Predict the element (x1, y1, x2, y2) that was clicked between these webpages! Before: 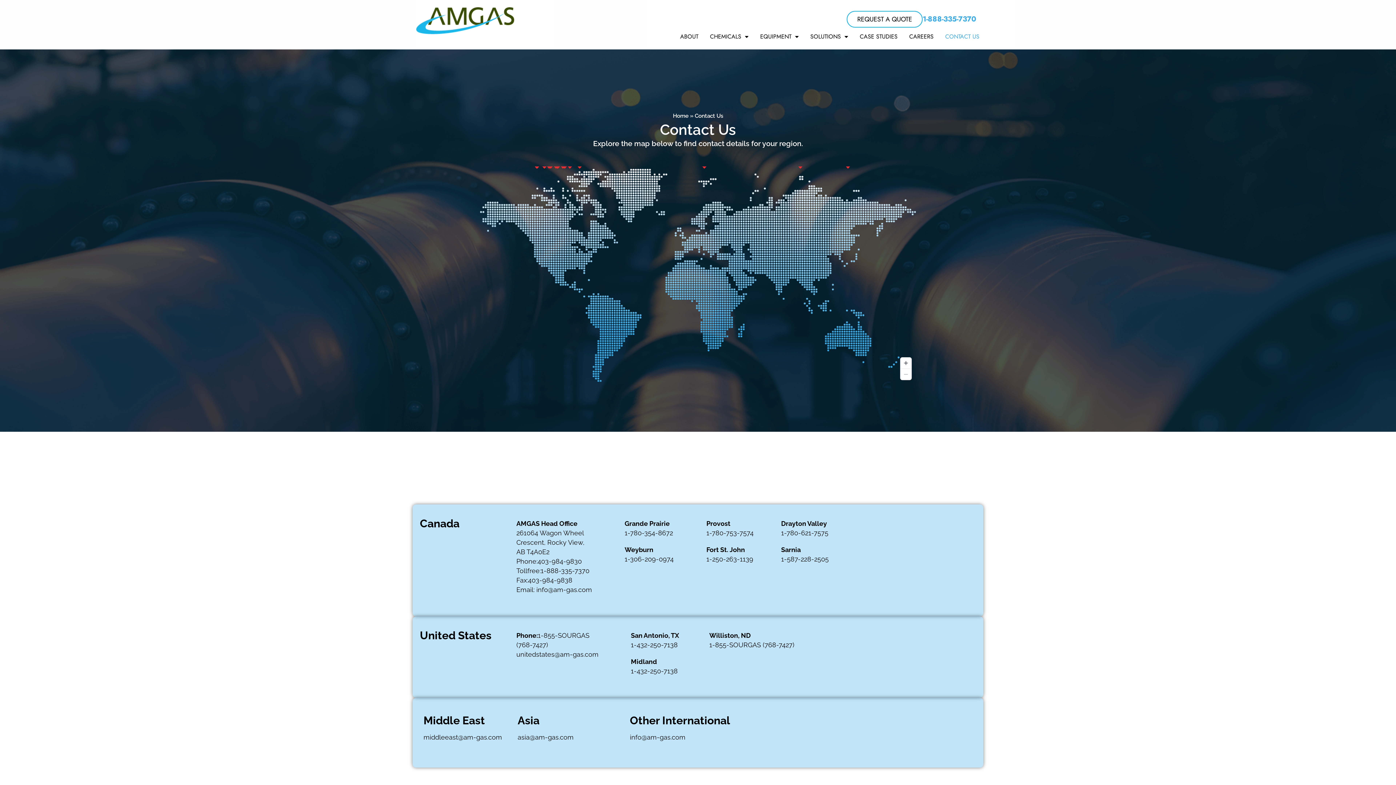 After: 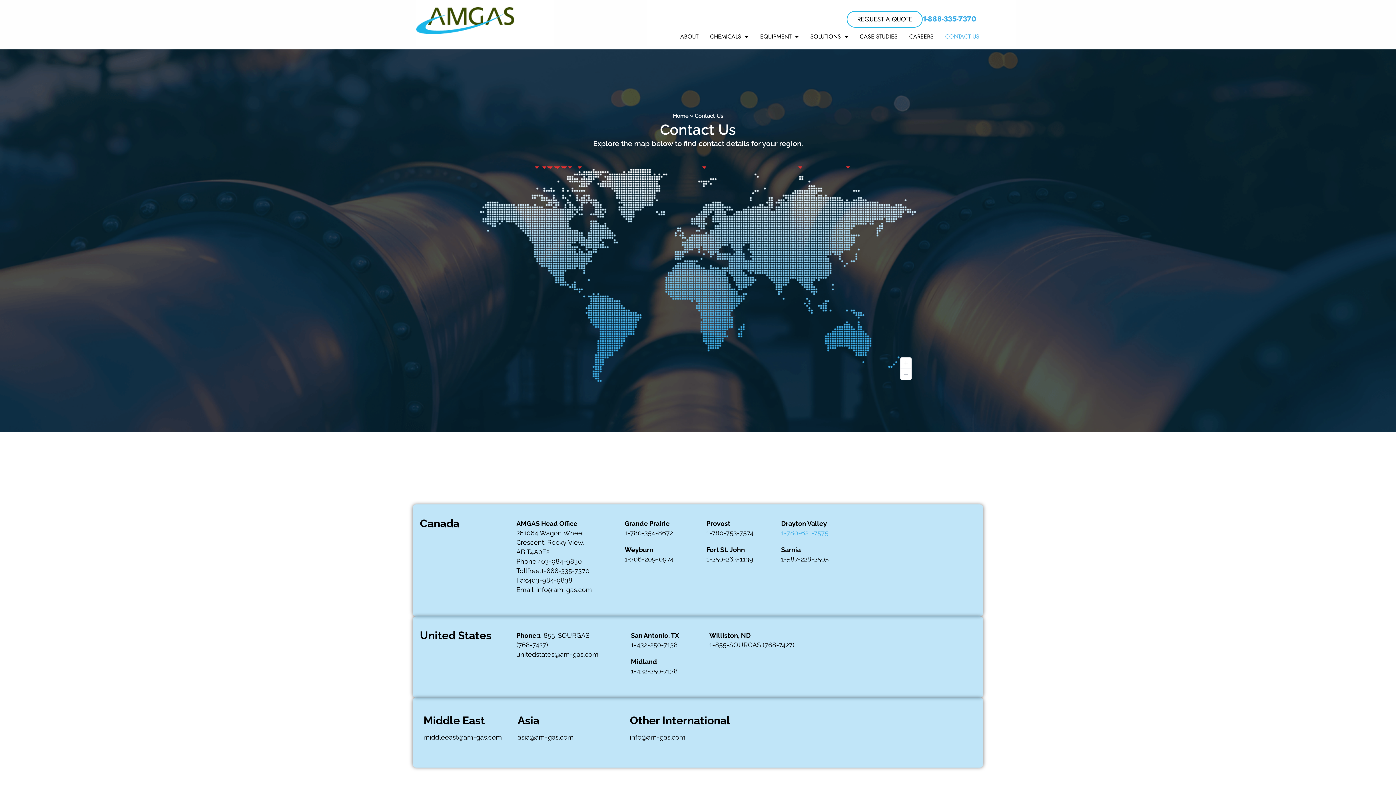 Action: bbox: (781, 529, 828, 537) label: 1-780-621-7575